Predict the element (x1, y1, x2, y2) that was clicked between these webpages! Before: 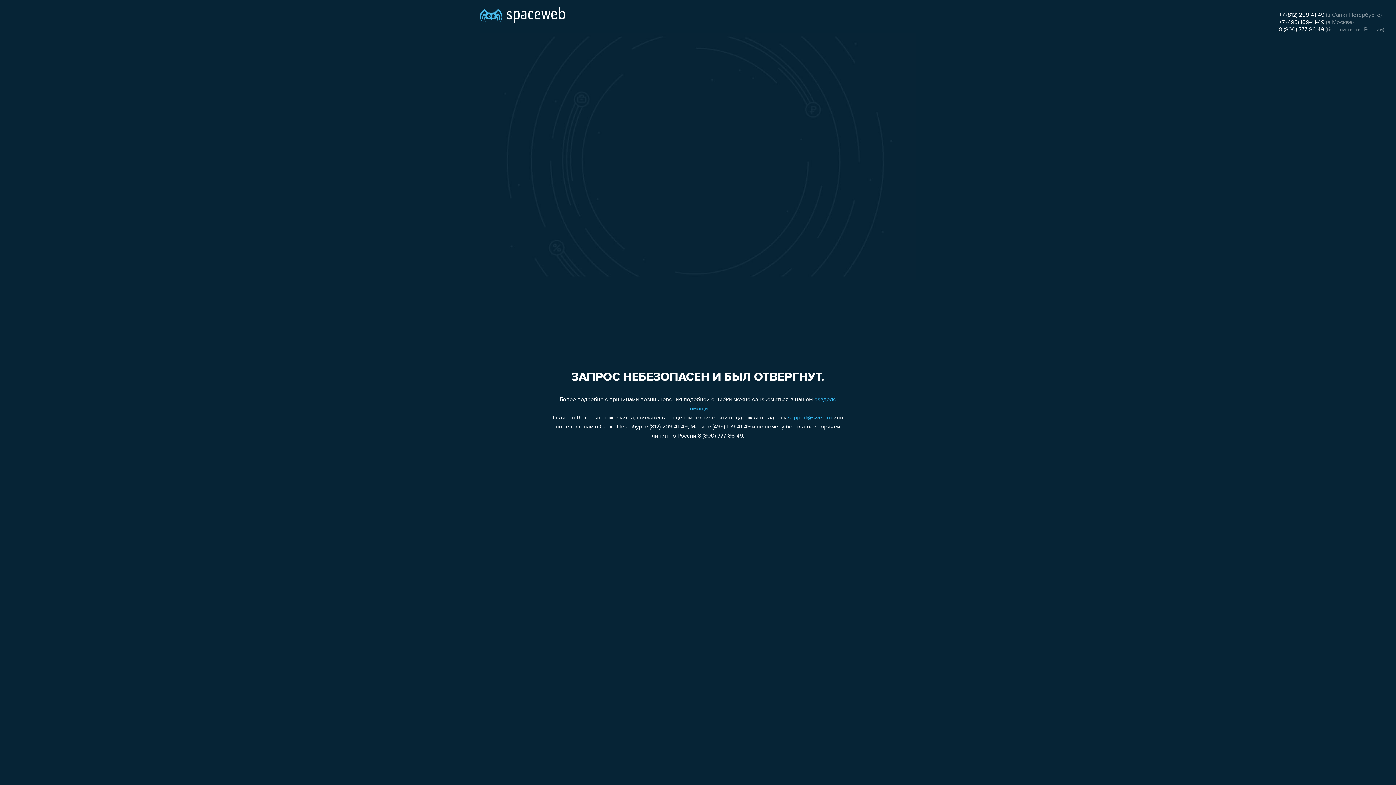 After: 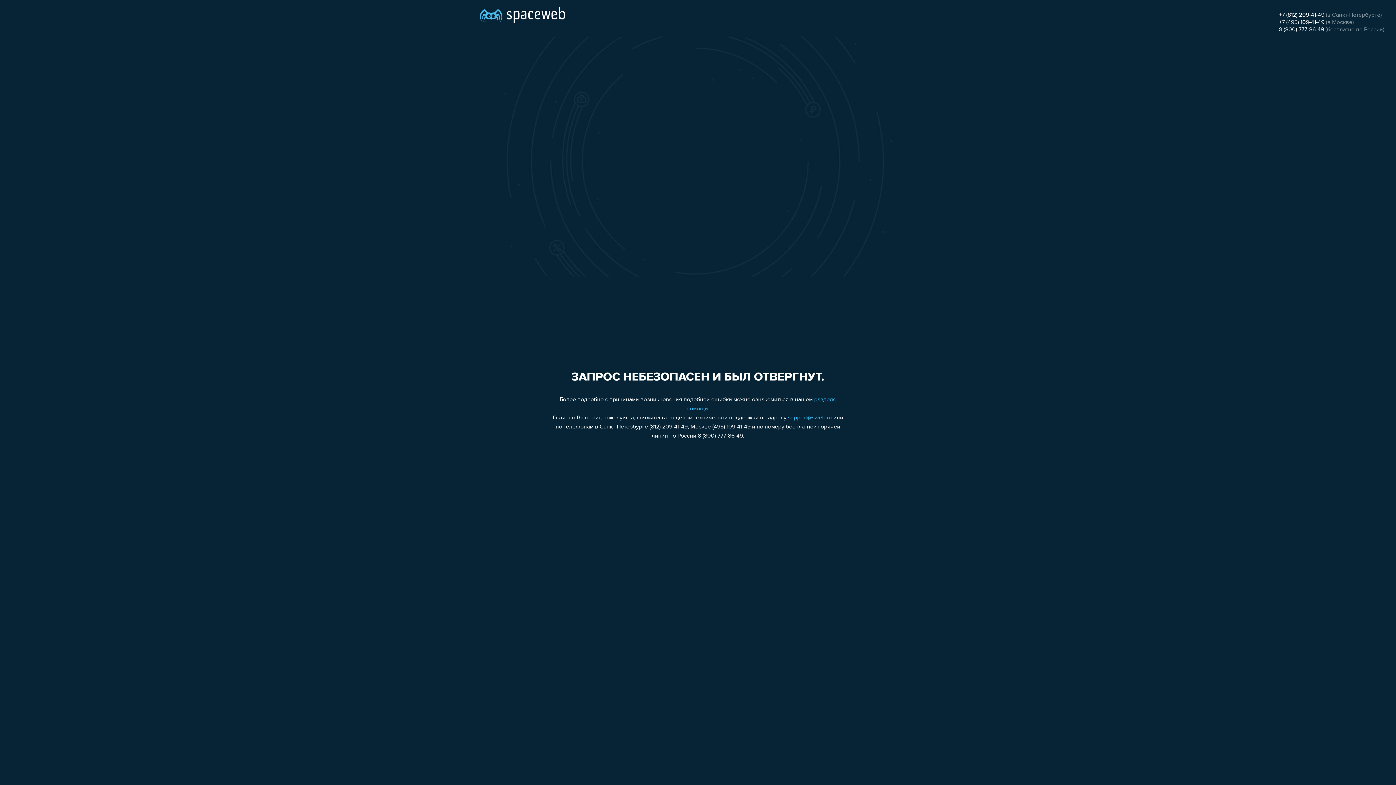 Action: label: 8 (800) 777-86-49 bbox: (1279, 26, 1324, 32)